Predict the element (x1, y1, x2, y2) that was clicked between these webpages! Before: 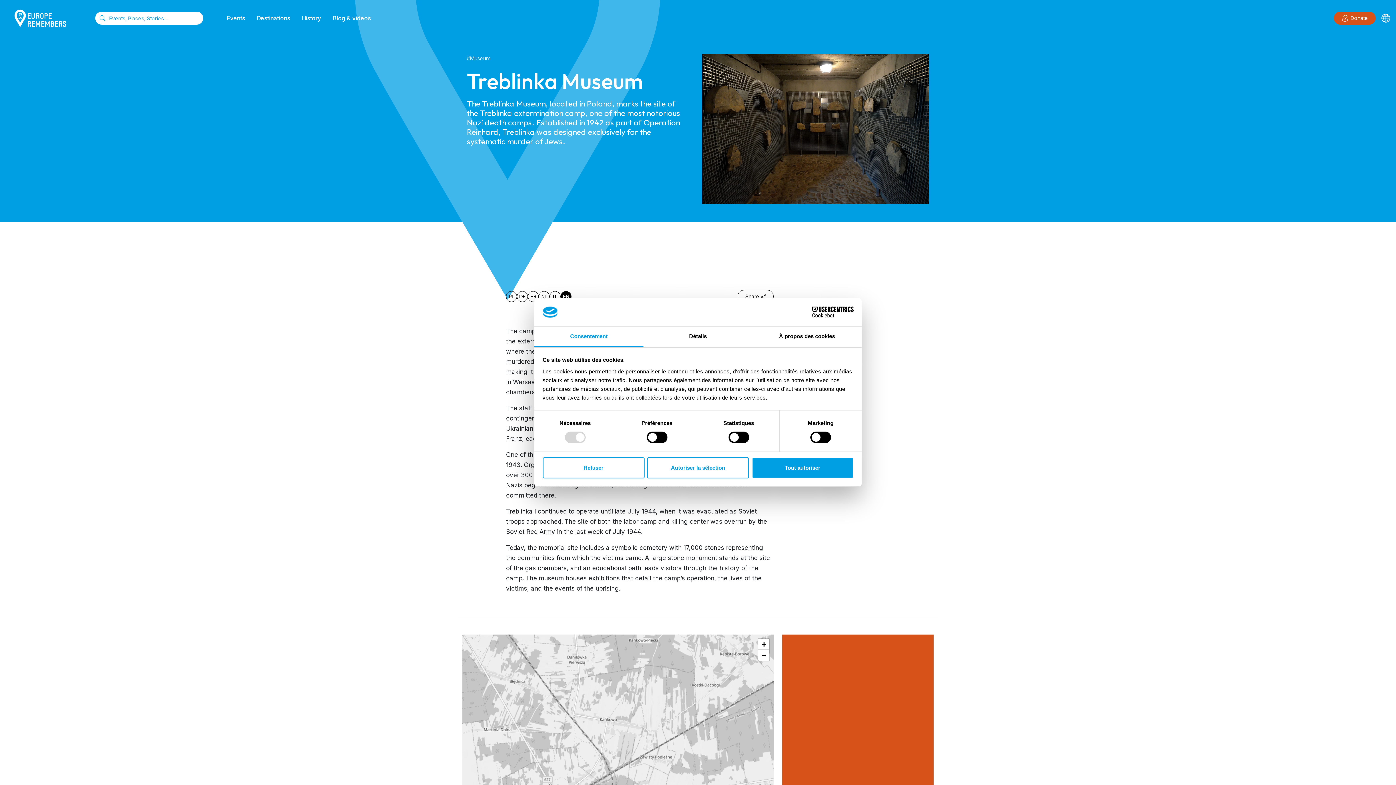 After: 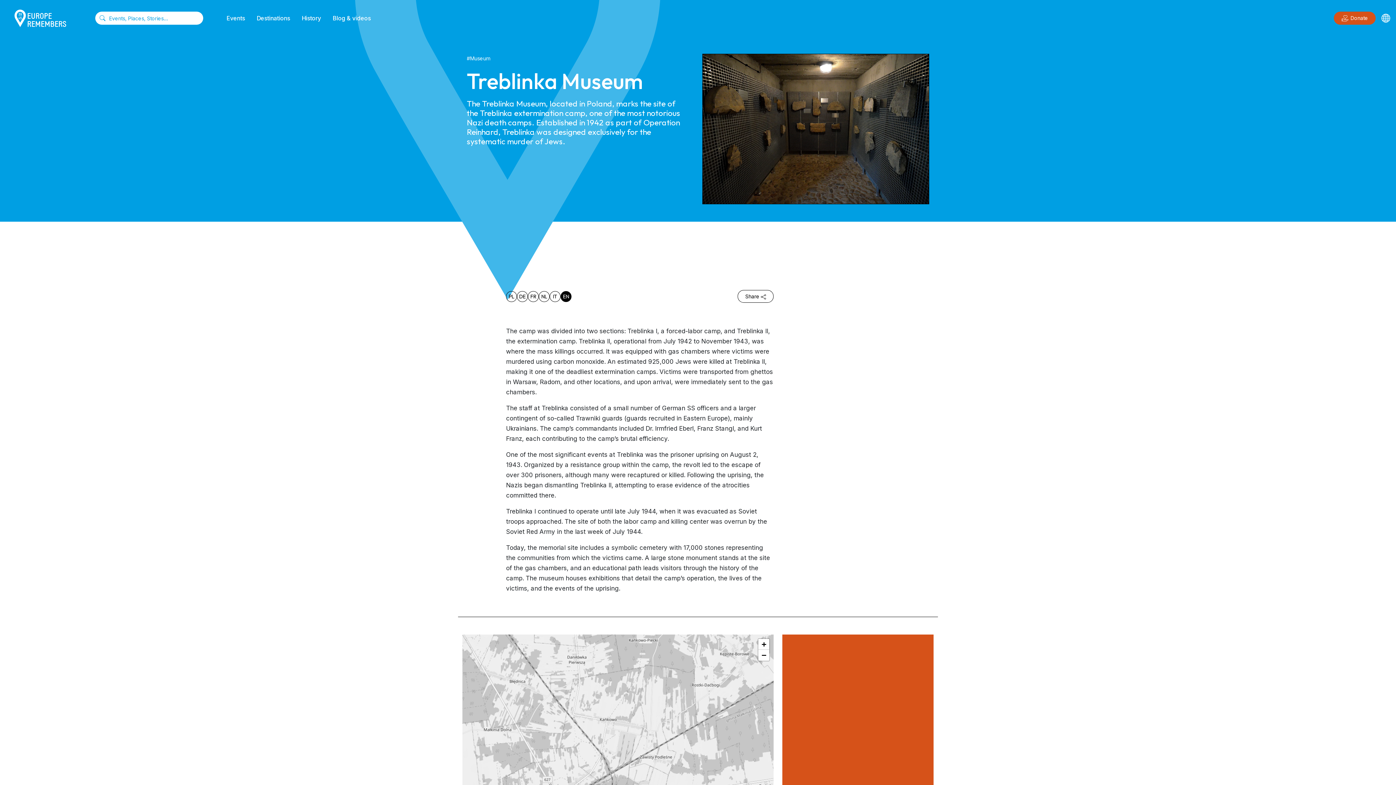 Action: bbox: (542, 457, 644, 478) label: Refuser